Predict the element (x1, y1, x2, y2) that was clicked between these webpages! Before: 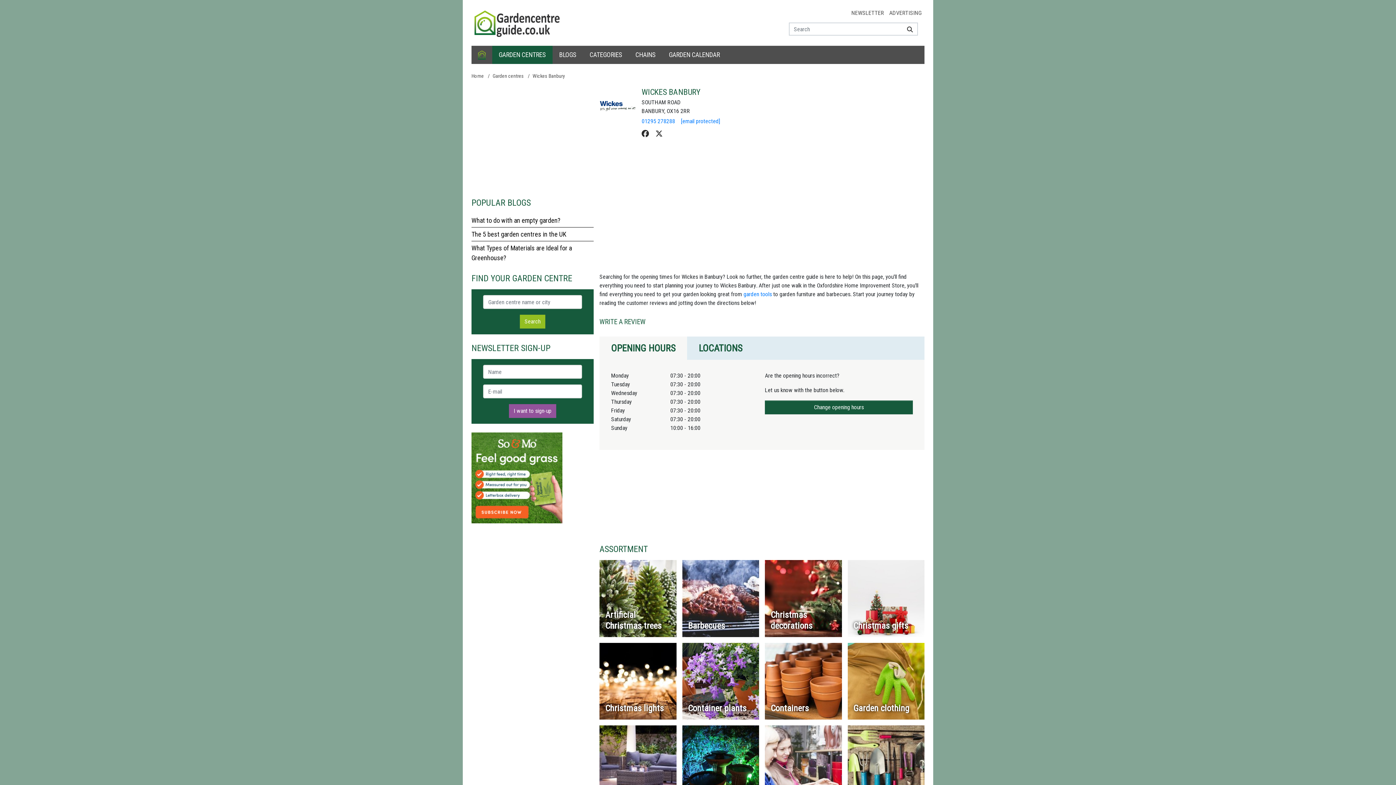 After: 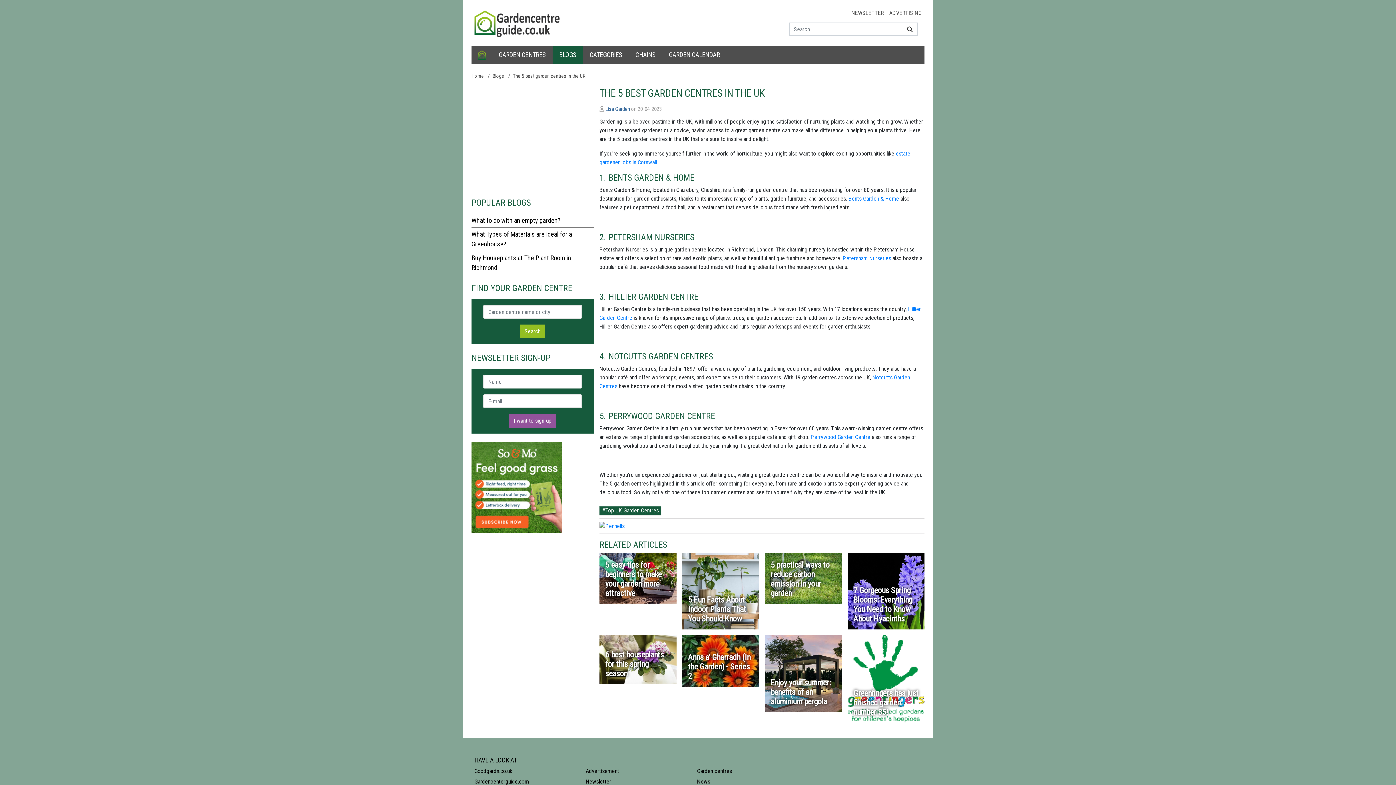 Action: label: The 5 best garden centres in the UK bbox: (471, 230, 566, 238)